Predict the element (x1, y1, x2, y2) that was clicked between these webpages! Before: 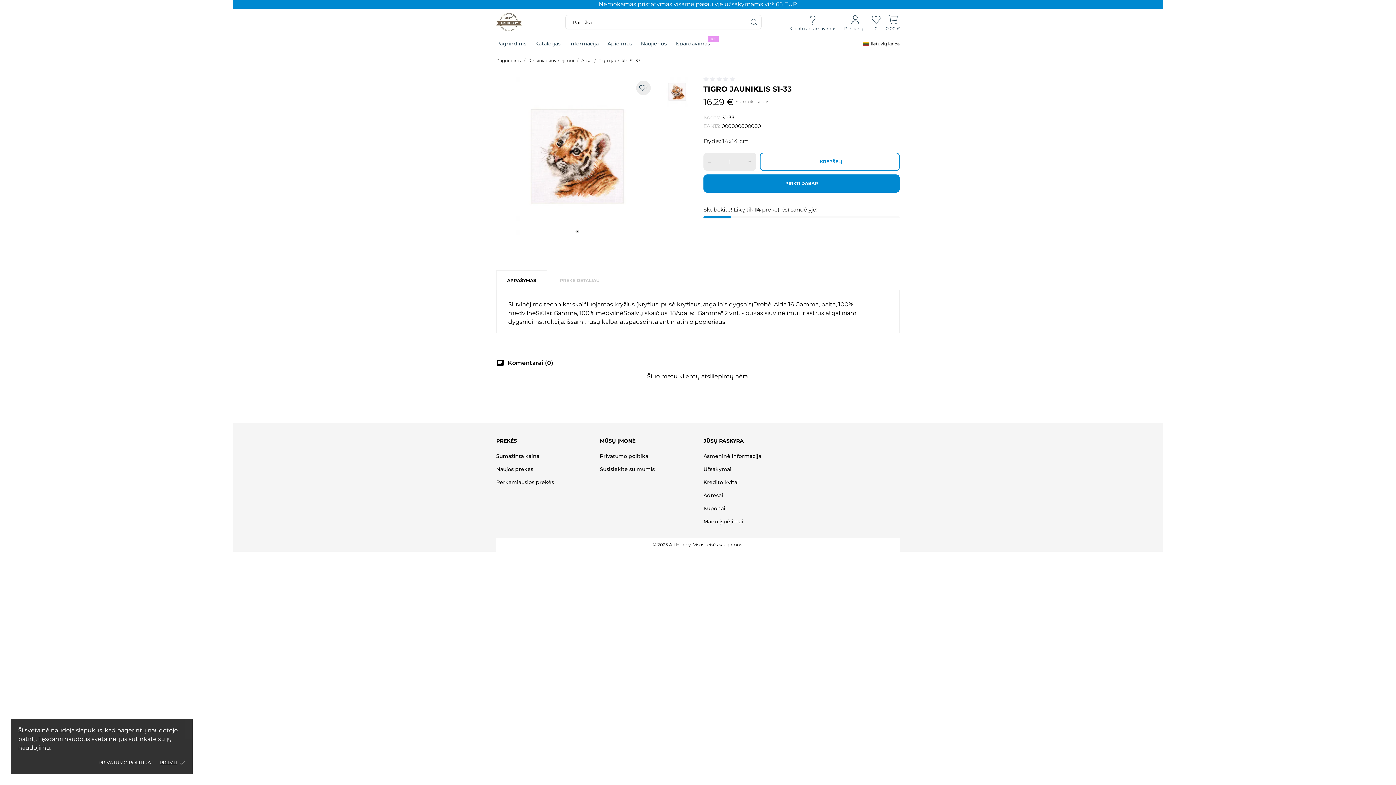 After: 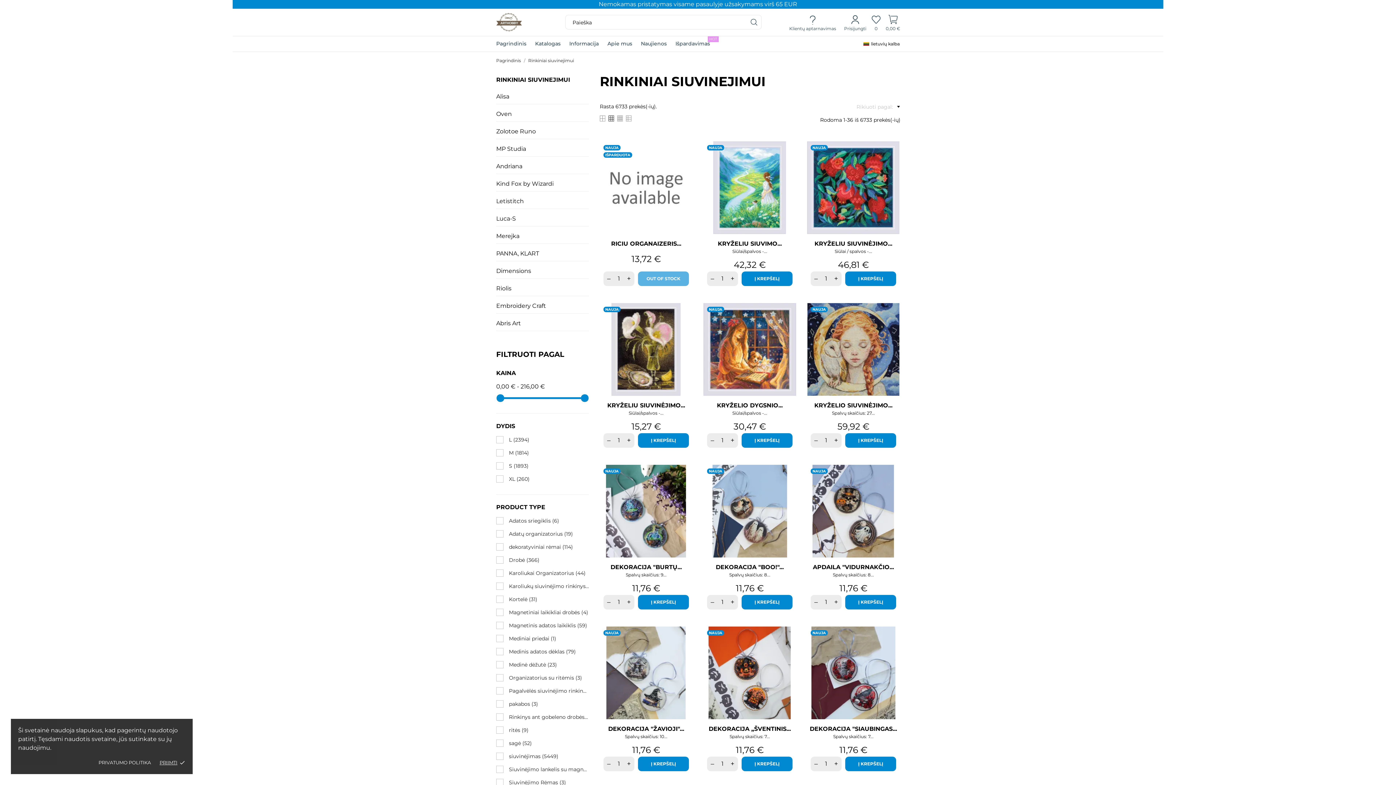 Action: label: Rinkiniai siuvinejimui  bbox: (528, 57, 575, 63)